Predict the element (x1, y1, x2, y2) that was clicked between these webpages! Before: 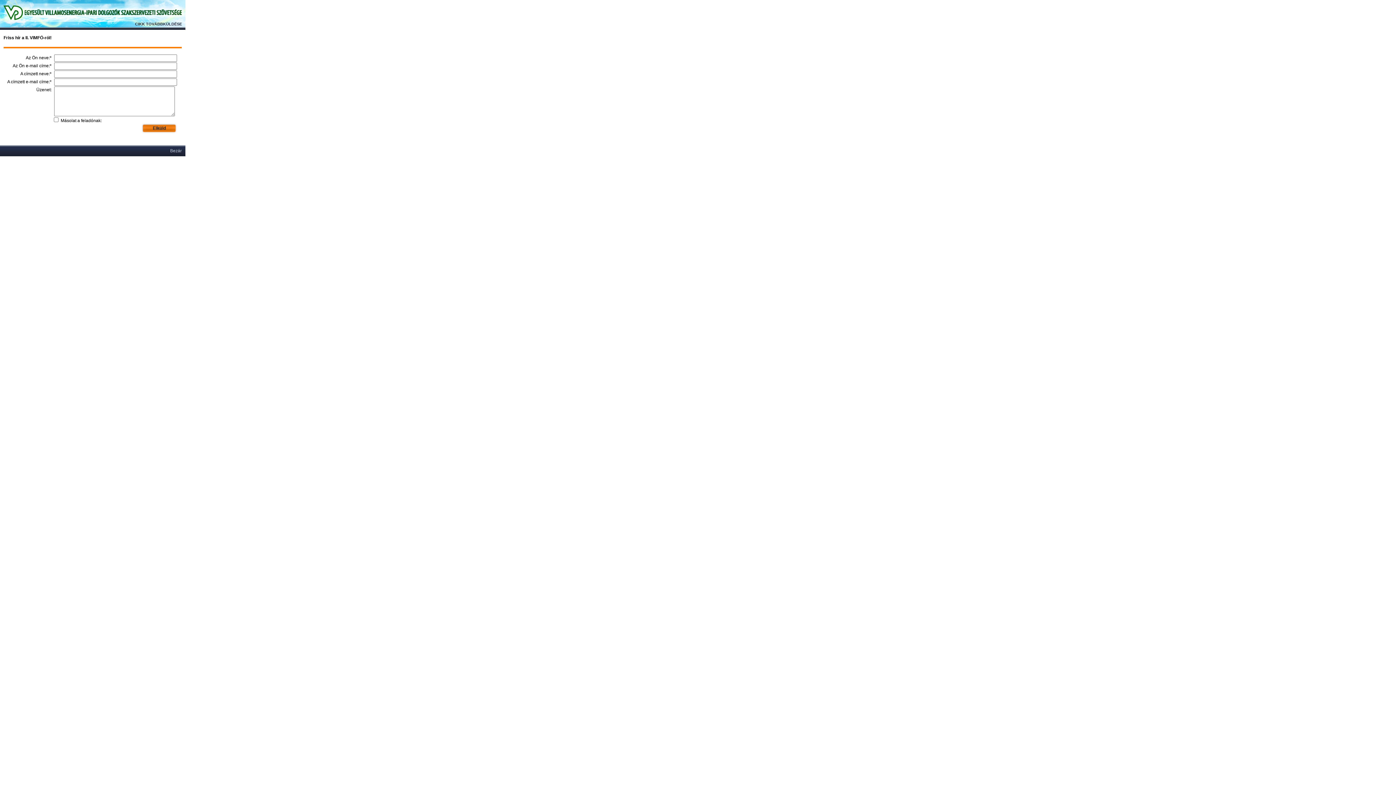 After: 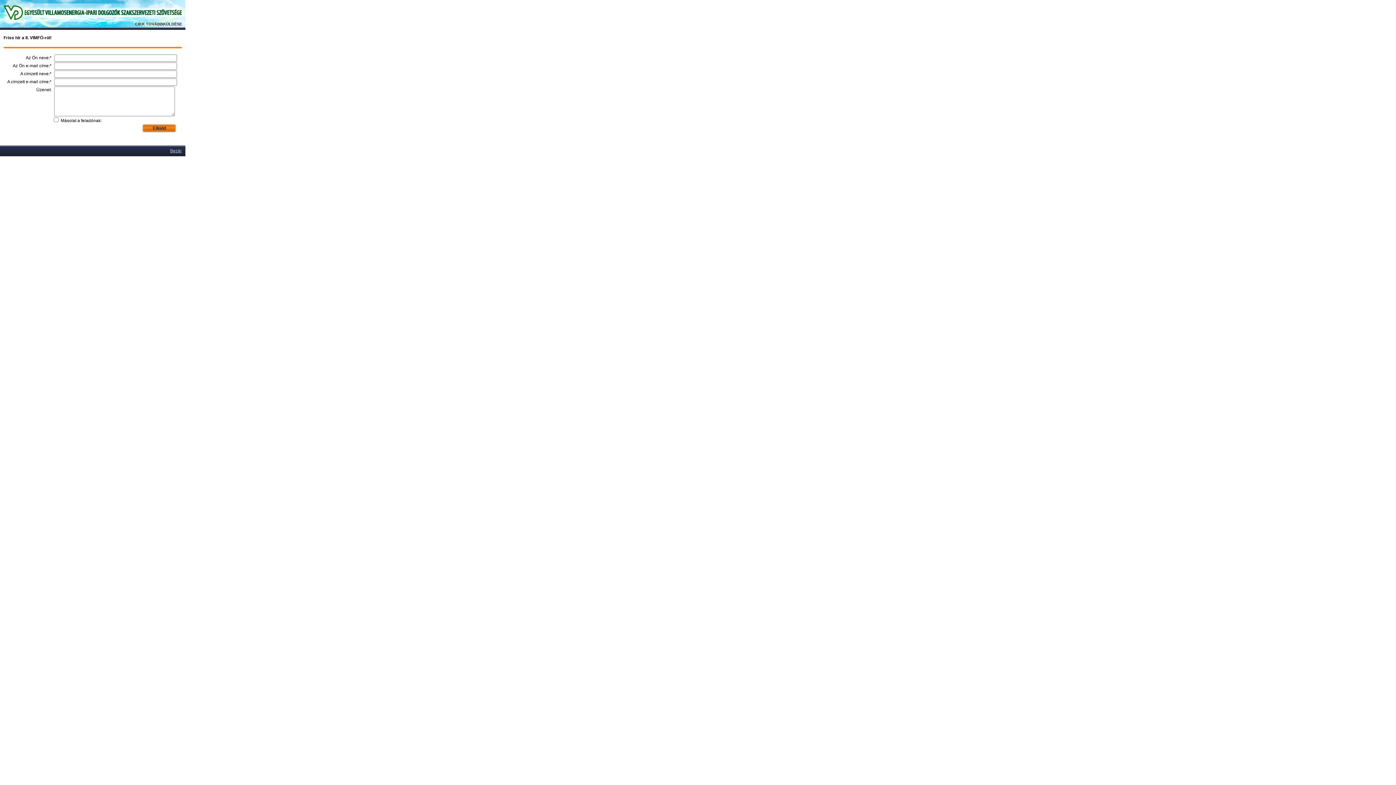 Action: bbox: (170, 148, 185, 153) label: Bezár